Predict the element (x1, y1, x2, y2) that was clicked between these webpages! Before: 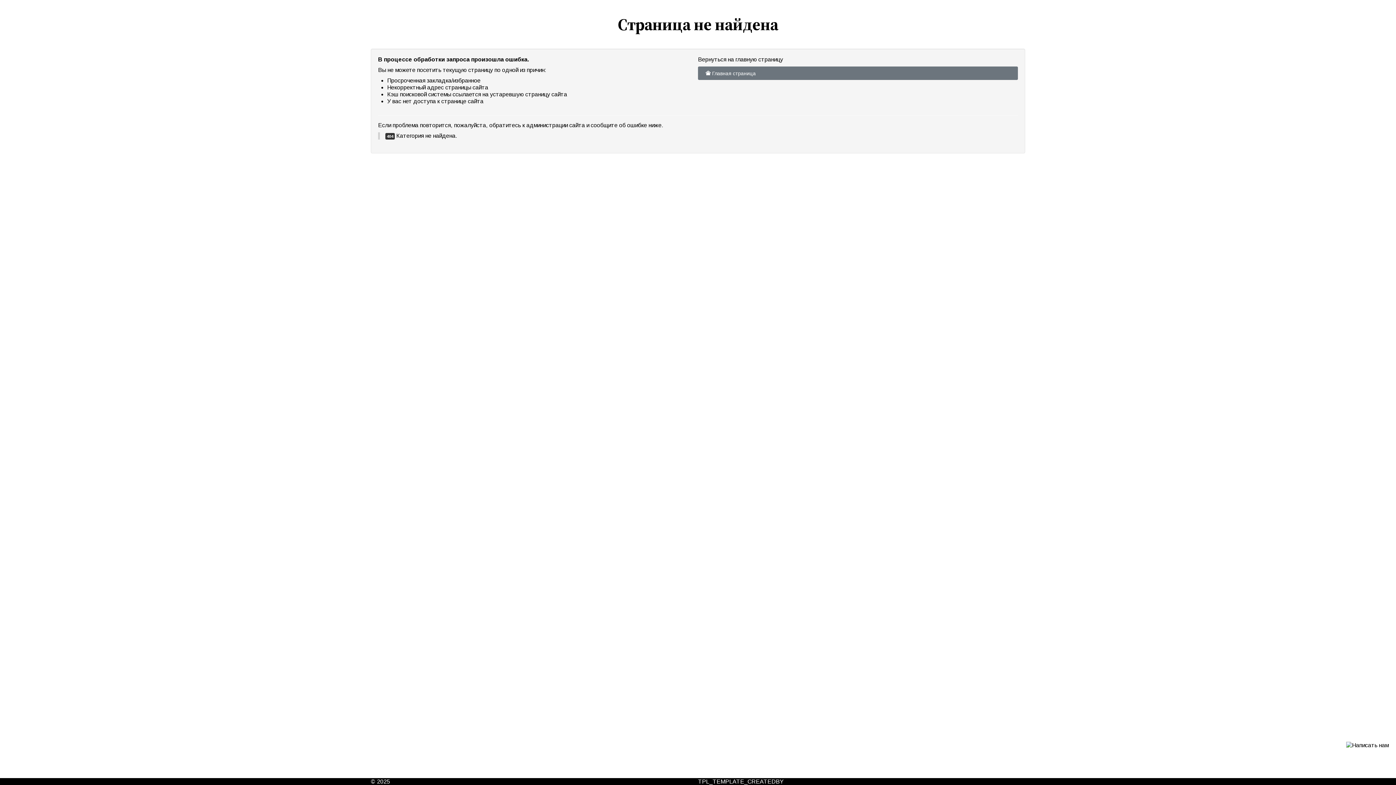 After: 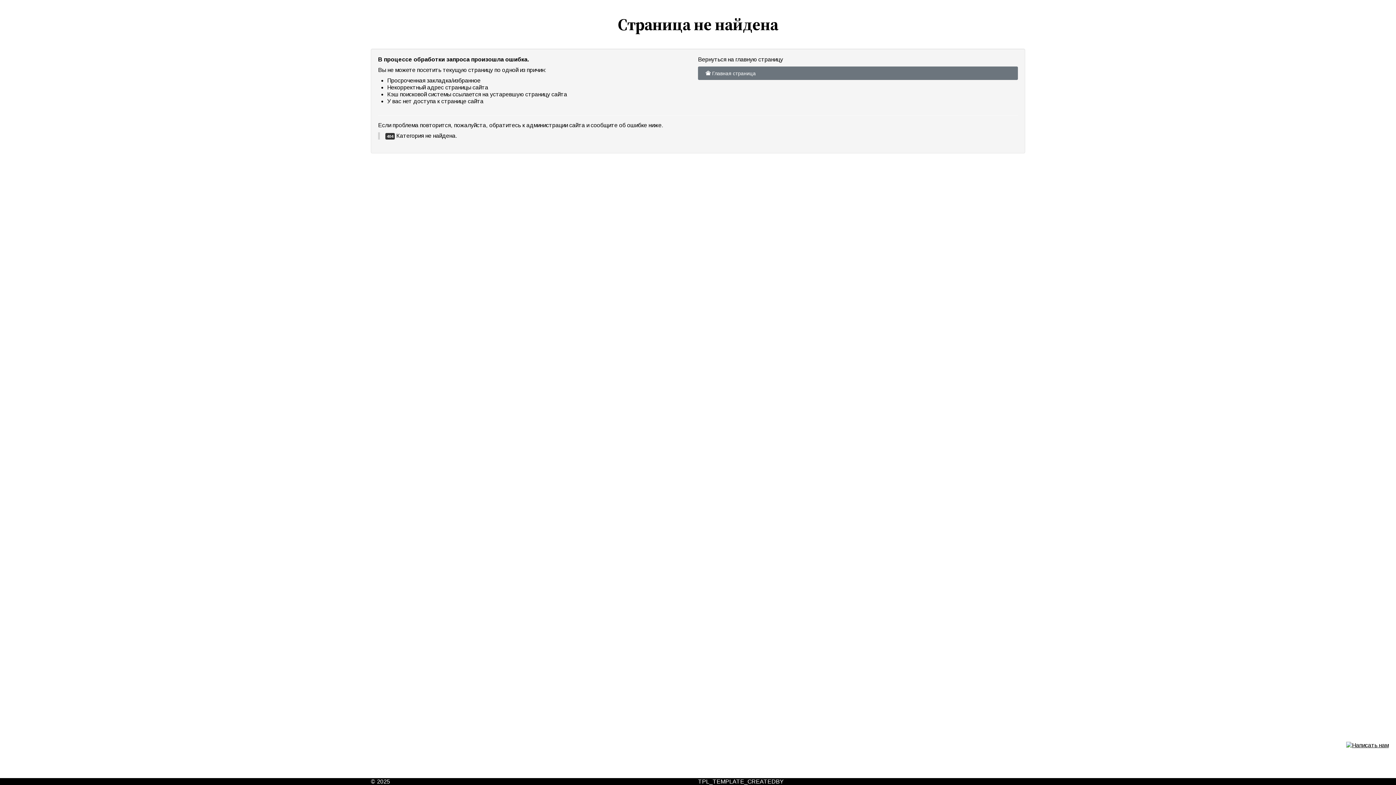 Action: bbox: (1346, 742, 1389, 748)